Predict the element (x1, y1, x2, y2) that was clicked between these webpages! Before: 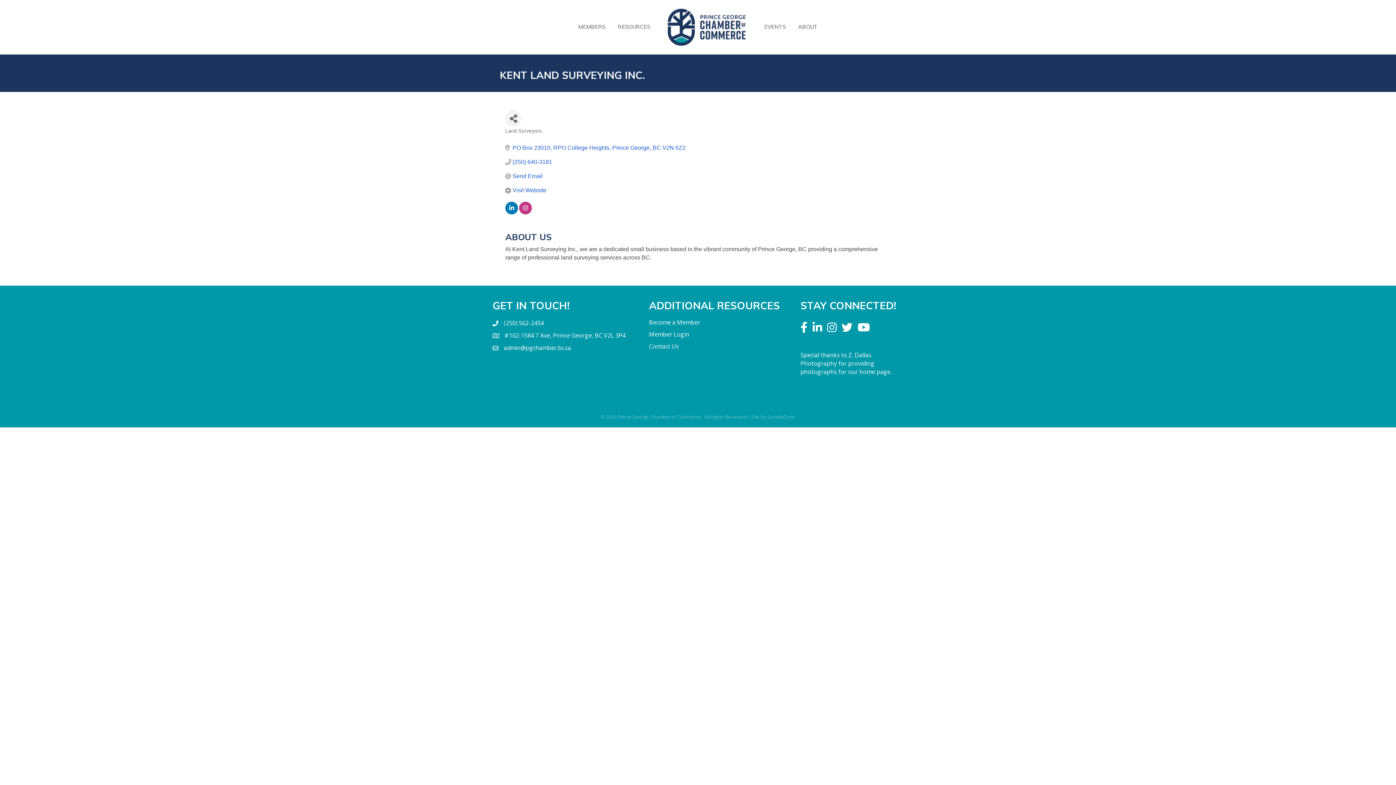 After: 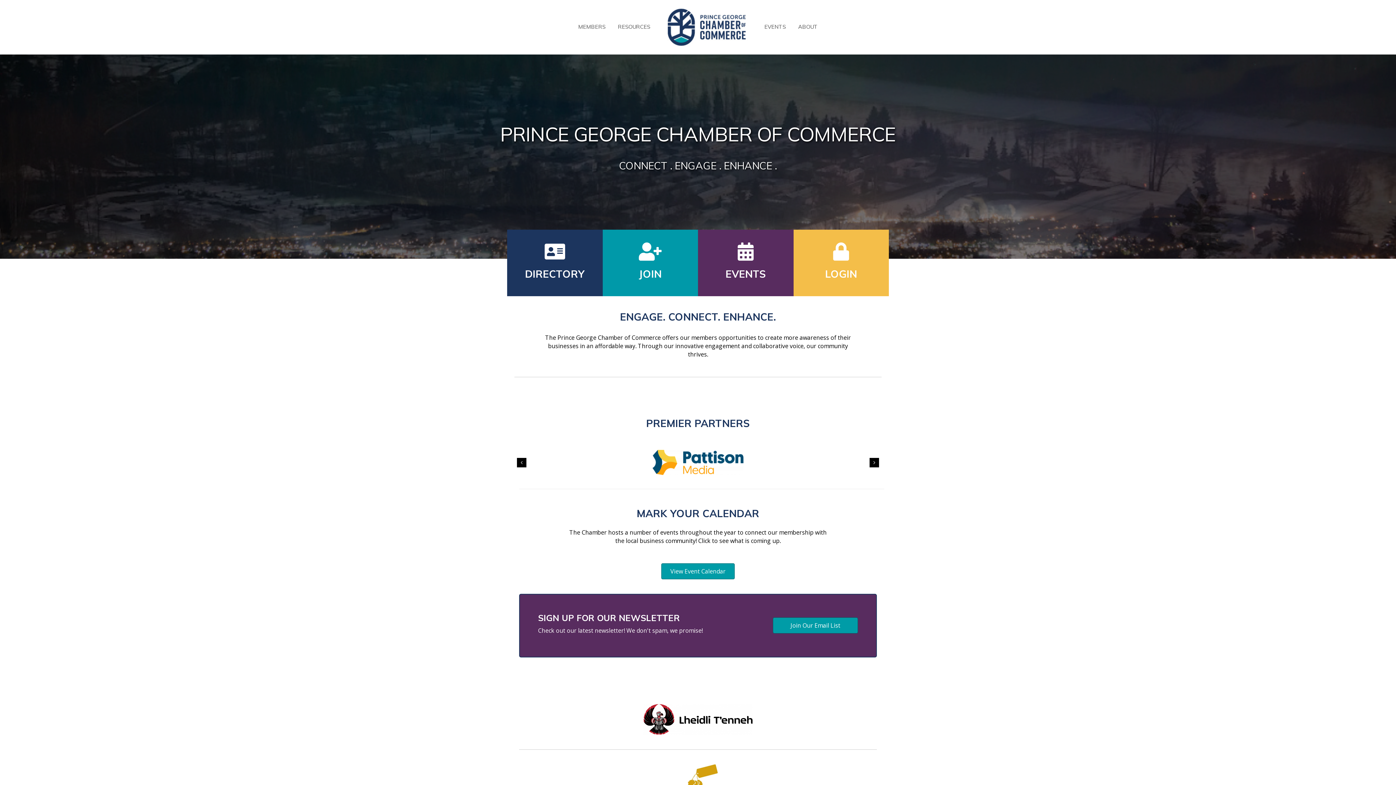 Action: bbox: (661, 23, 752, 30)